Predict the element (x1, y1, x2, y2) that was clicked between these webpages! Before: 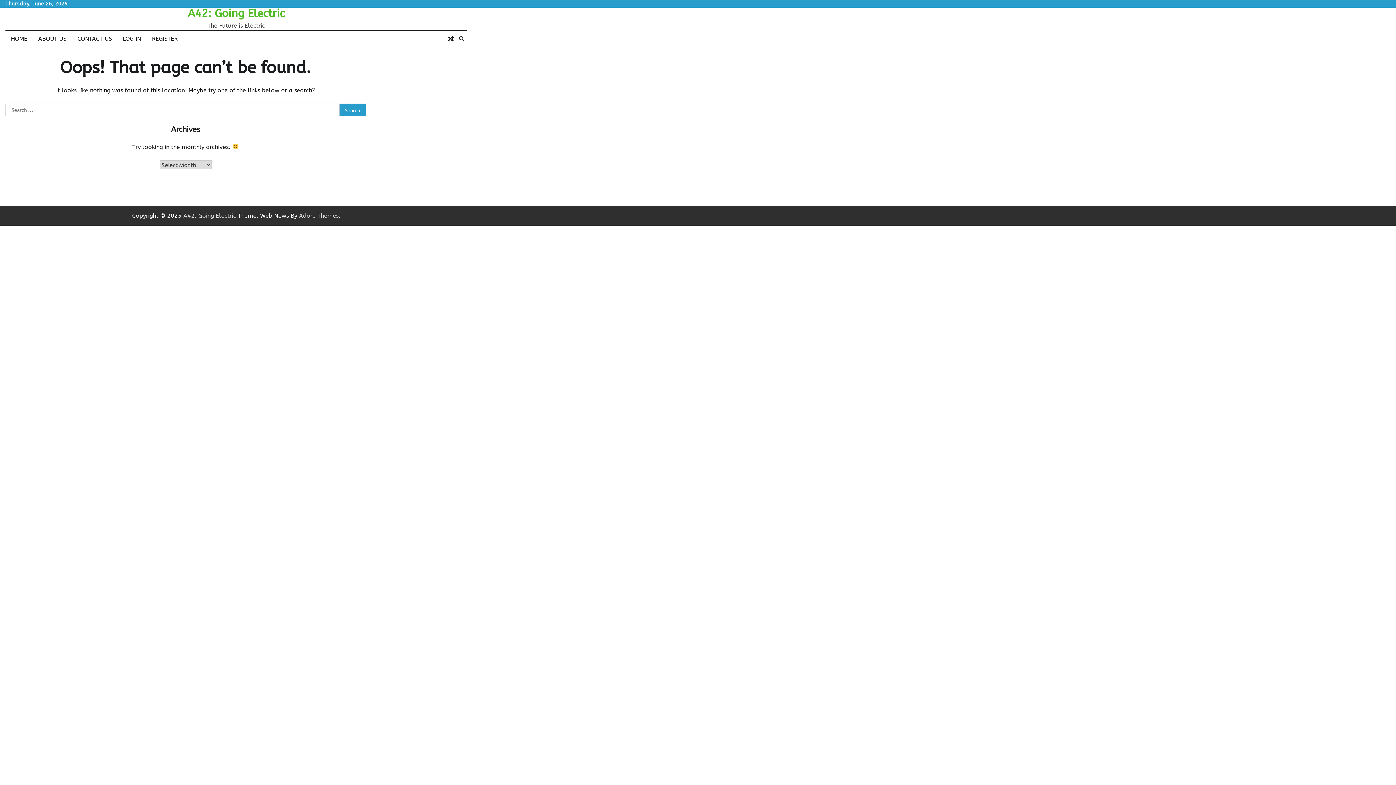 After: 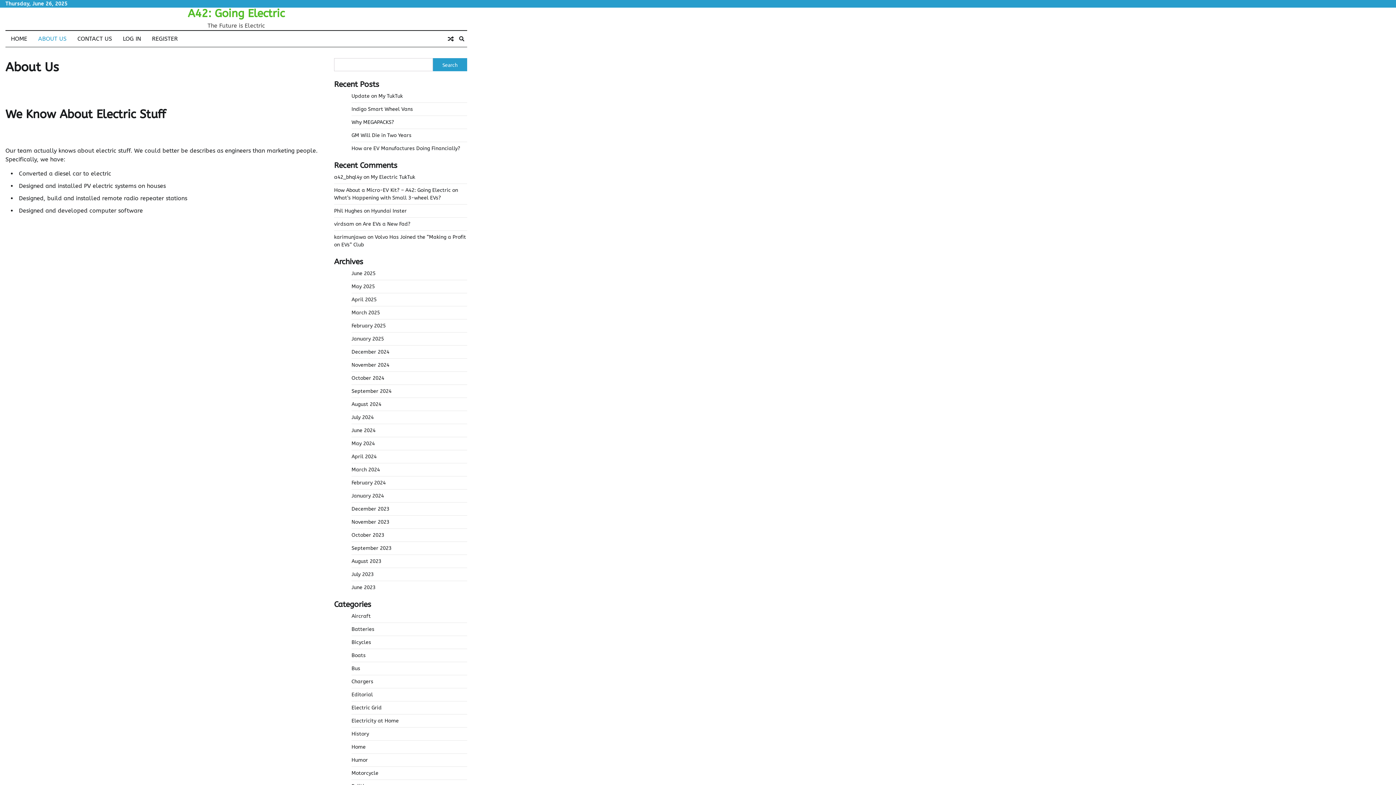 Action: label: ABOUT US bbox: (32, 30, 72, 46)